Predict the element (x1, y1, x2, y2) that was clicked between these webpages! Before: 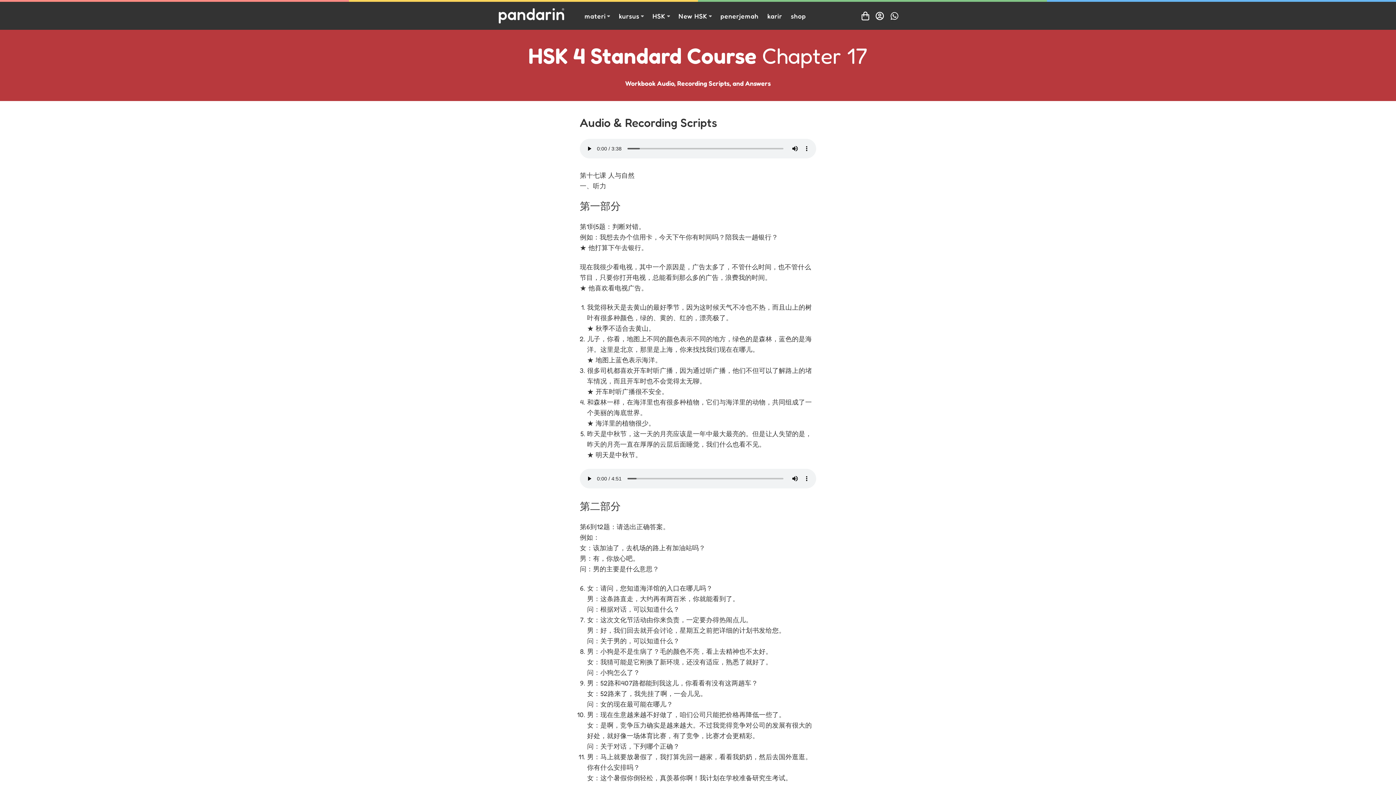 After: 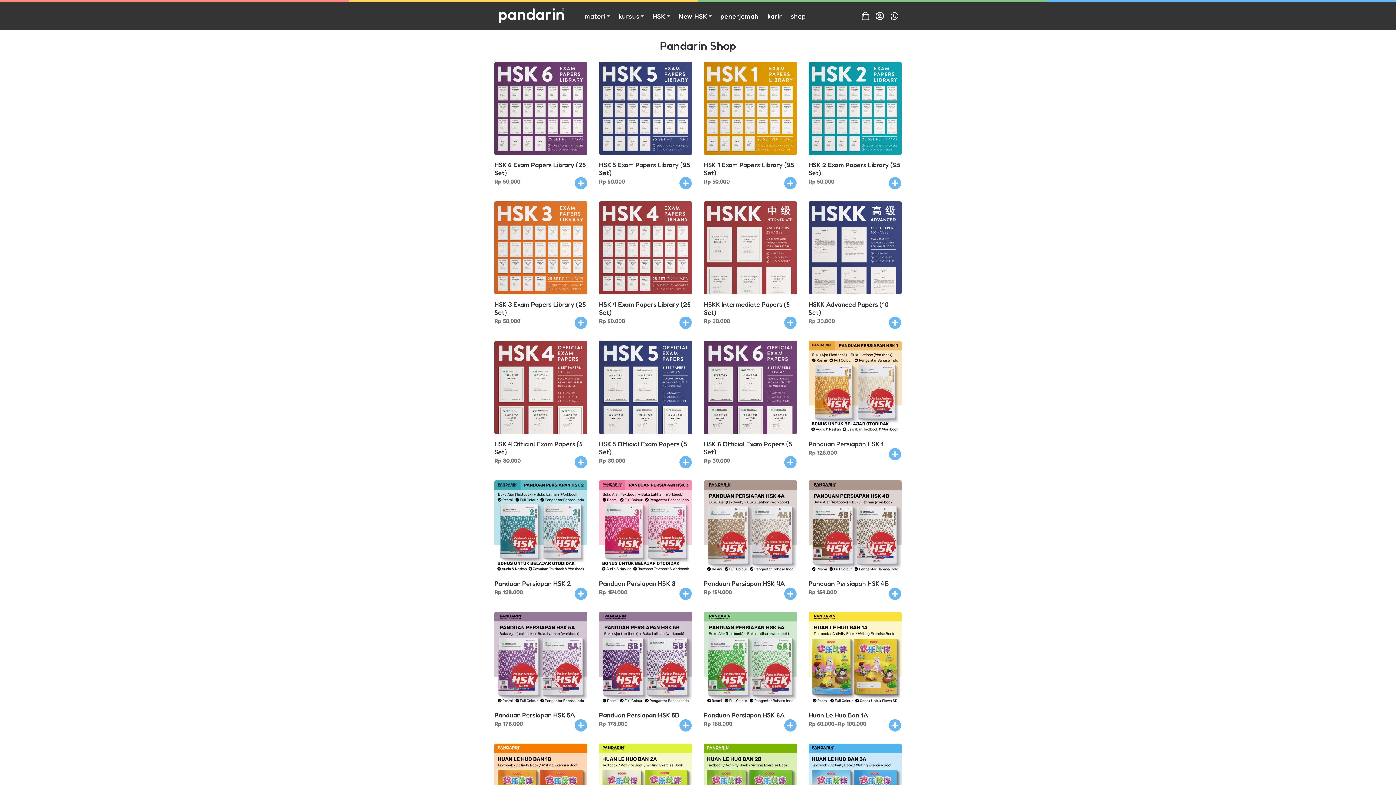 Action: bbox: (786, 1, 810, 29) label: shop